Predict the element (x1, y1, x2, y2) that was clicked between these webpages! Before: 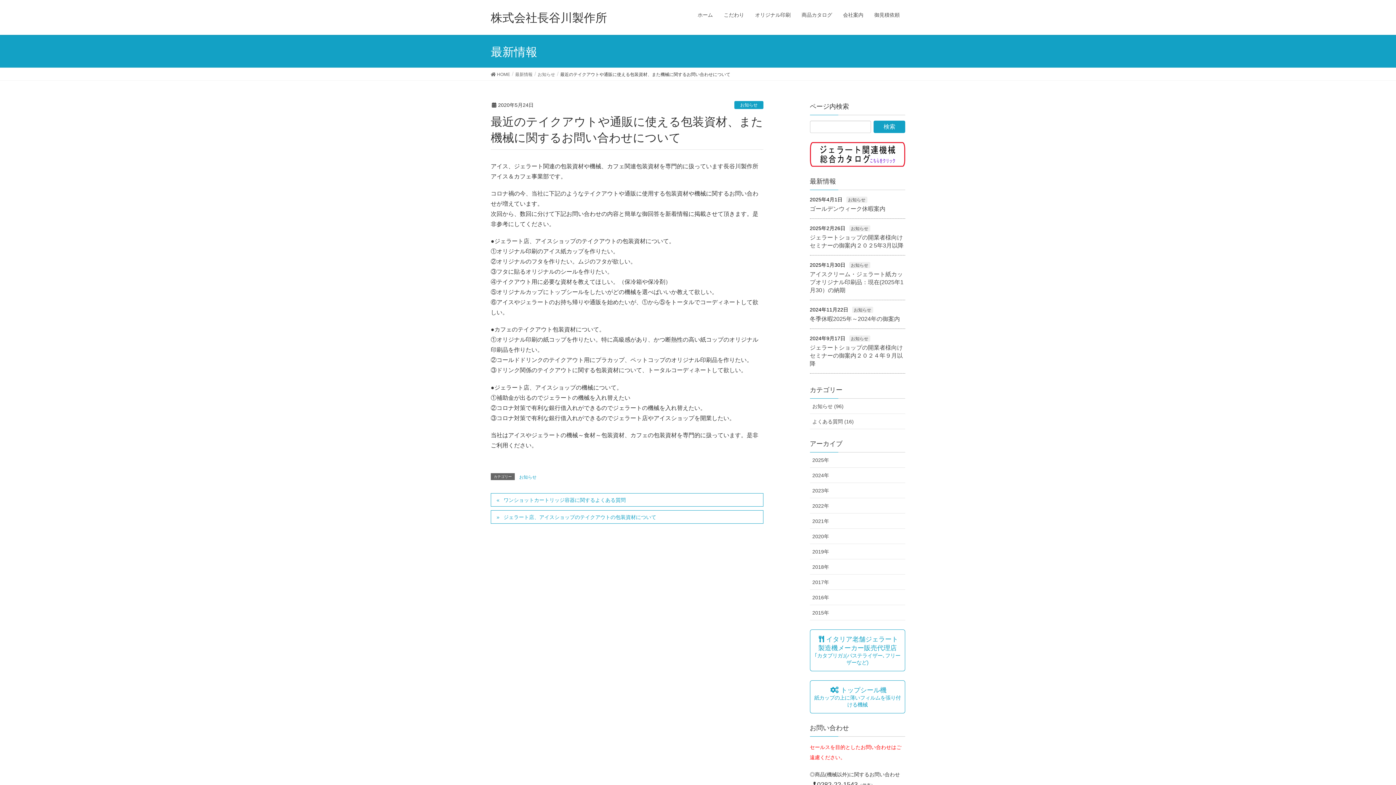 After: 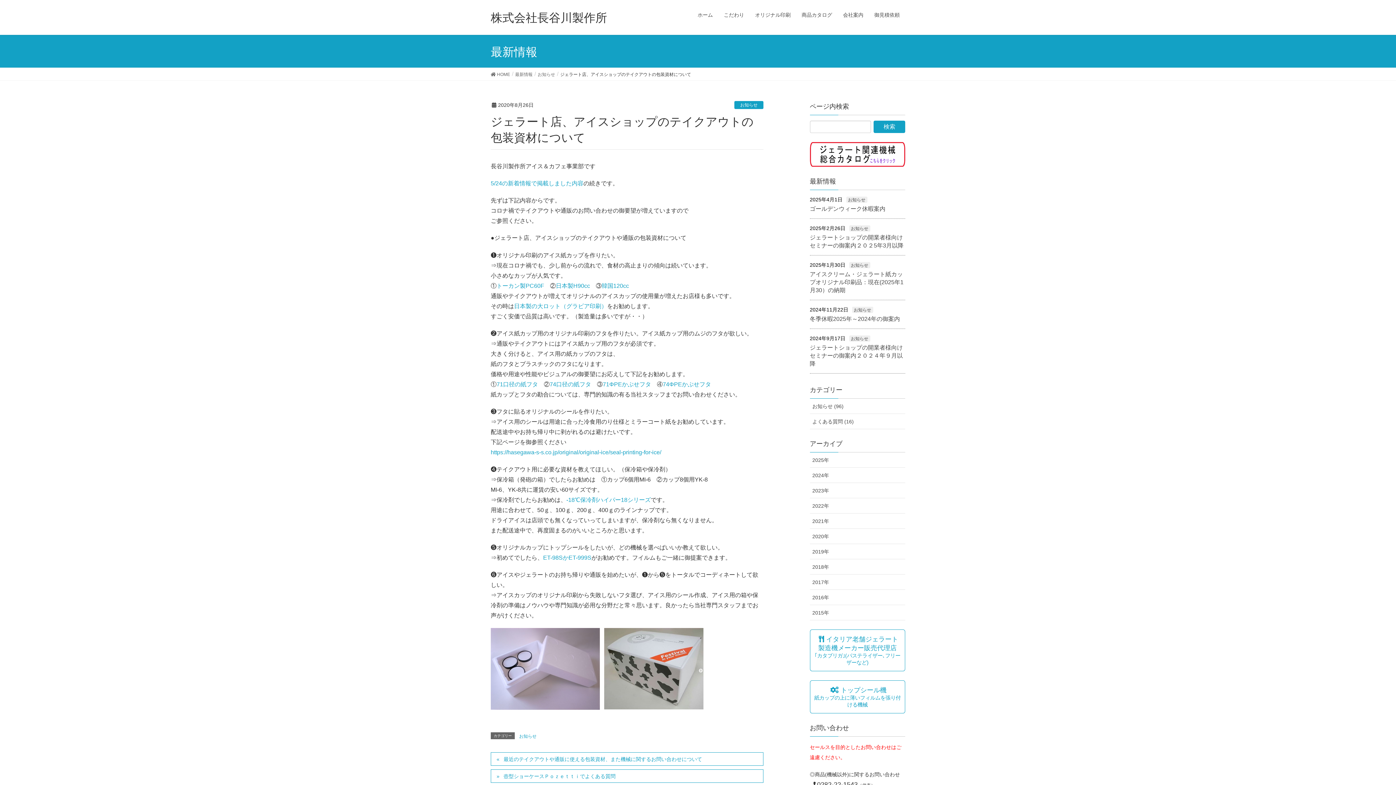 Action: bbox: (490, 510, 763, 523) label: ジェラート店、アイスショップのテイクアウトの包装資材について